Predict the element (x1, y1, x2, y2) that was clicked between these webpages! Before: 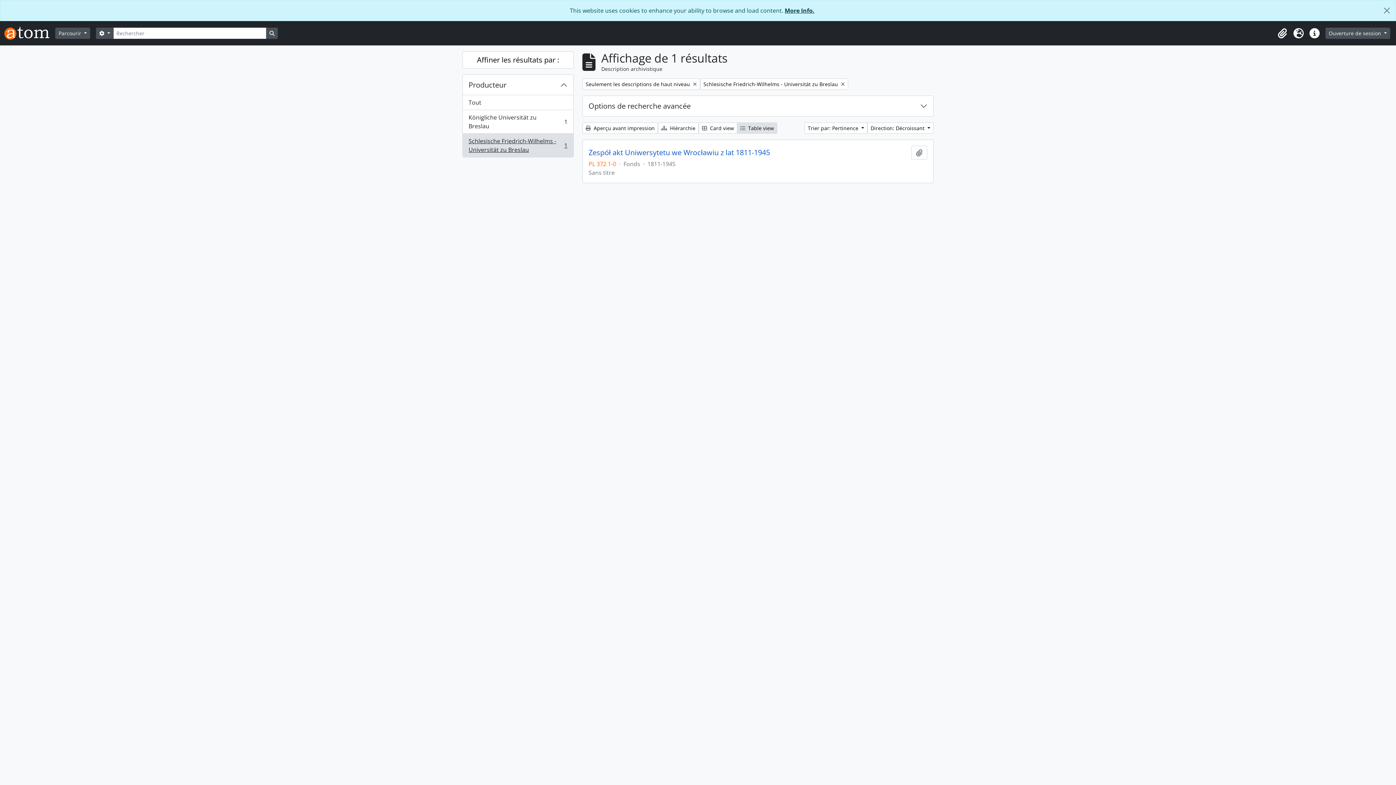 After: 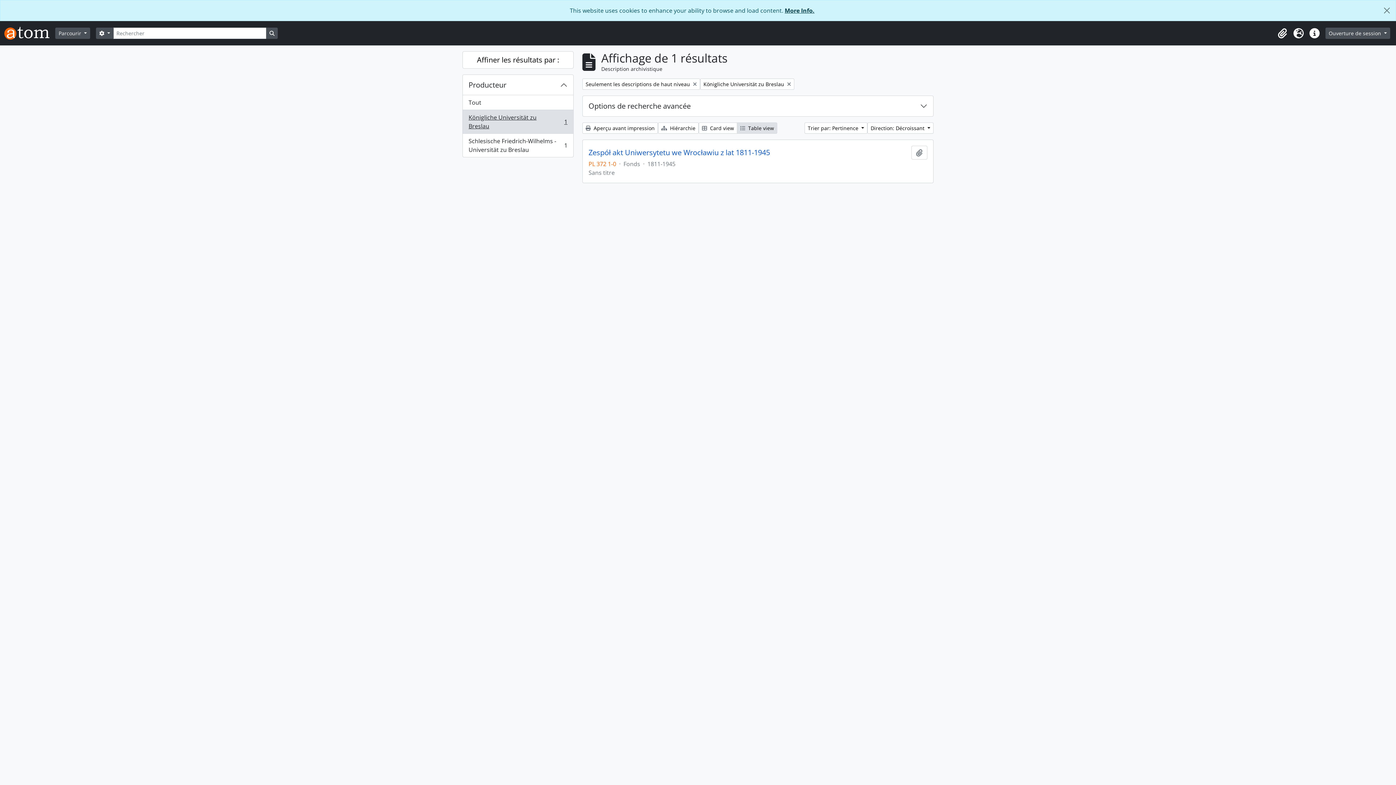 Action: bbox: (462, 110, 573, 133) label: Königliche Universität zu Breslau
, 1 résultats
1